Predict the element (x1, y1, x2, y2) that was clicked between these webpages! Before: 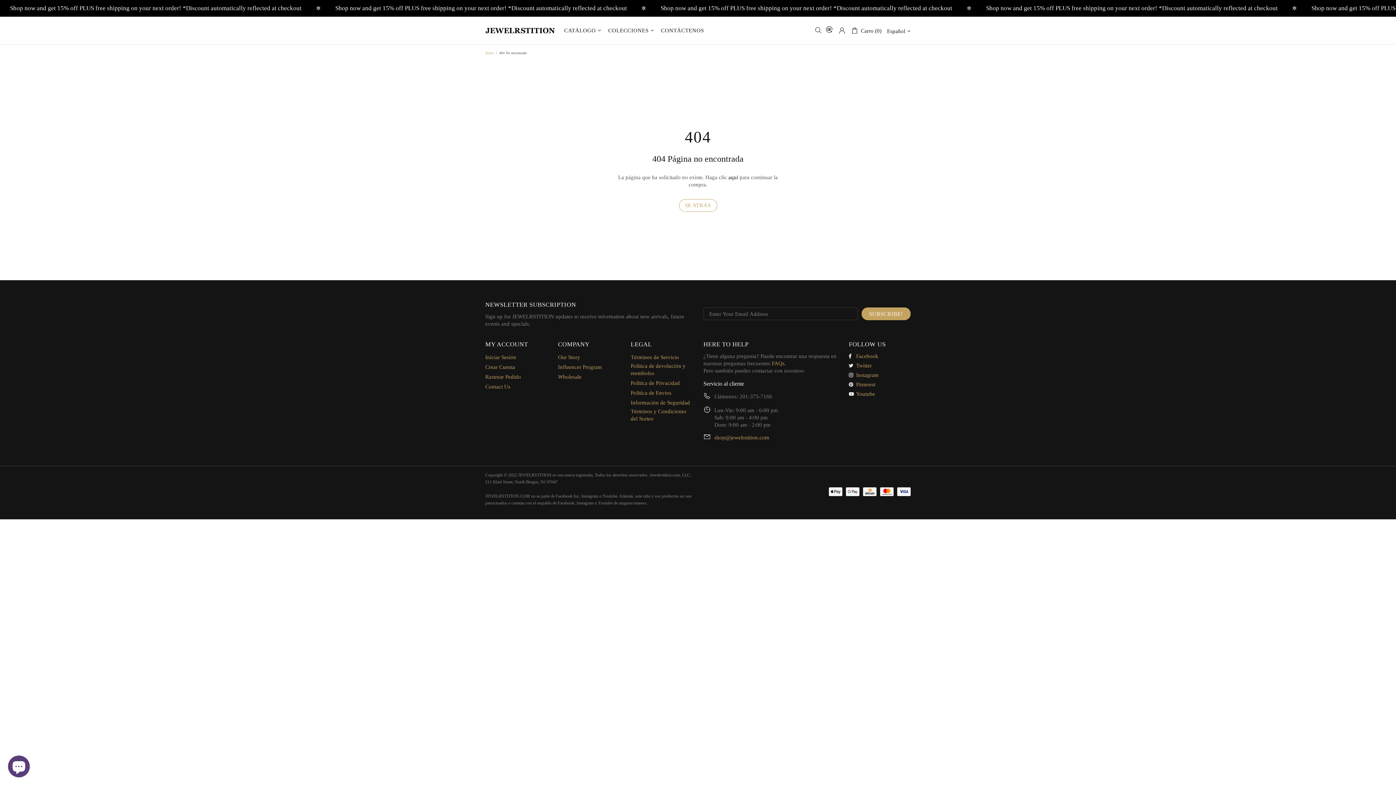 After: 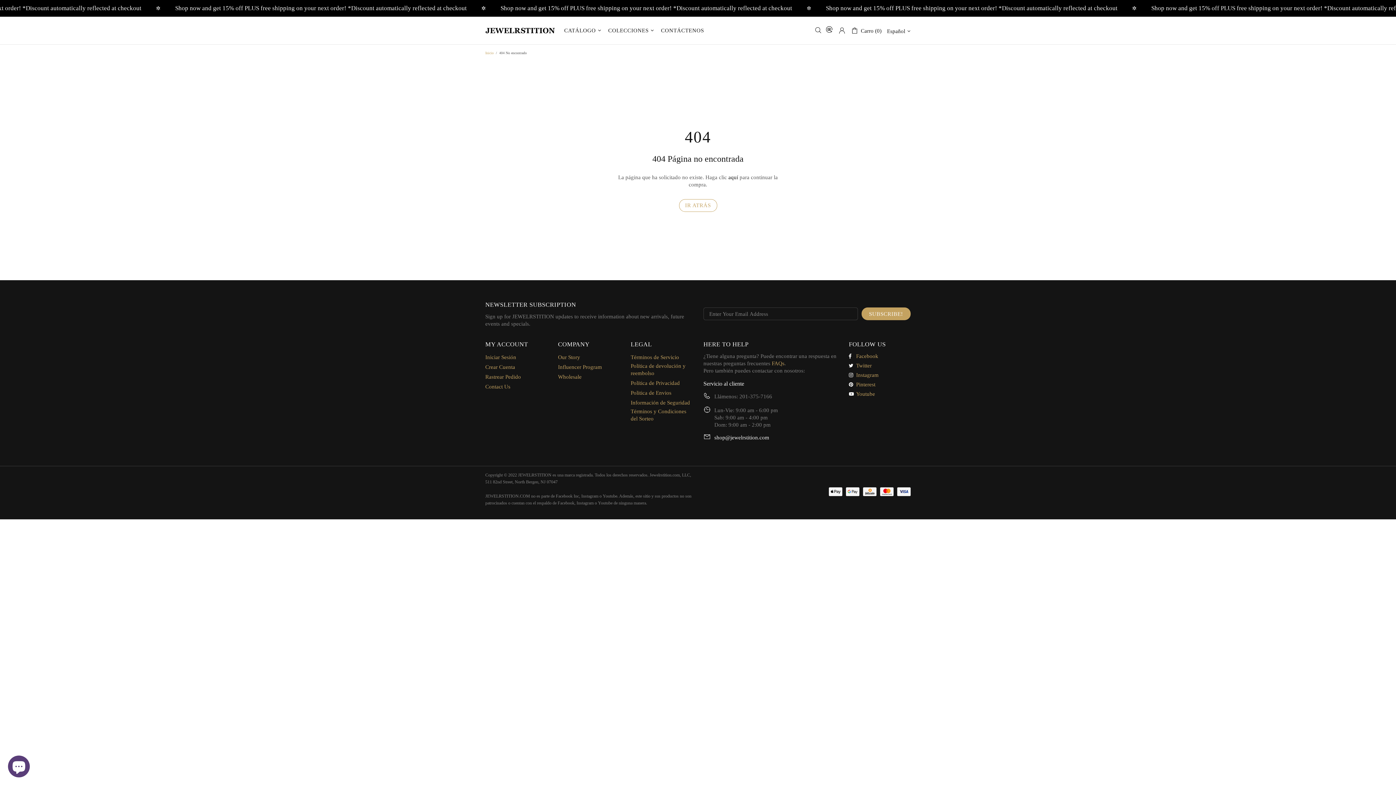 Action: bbox: (714, 434, 769, 442) label: shop@jewelrstition.com